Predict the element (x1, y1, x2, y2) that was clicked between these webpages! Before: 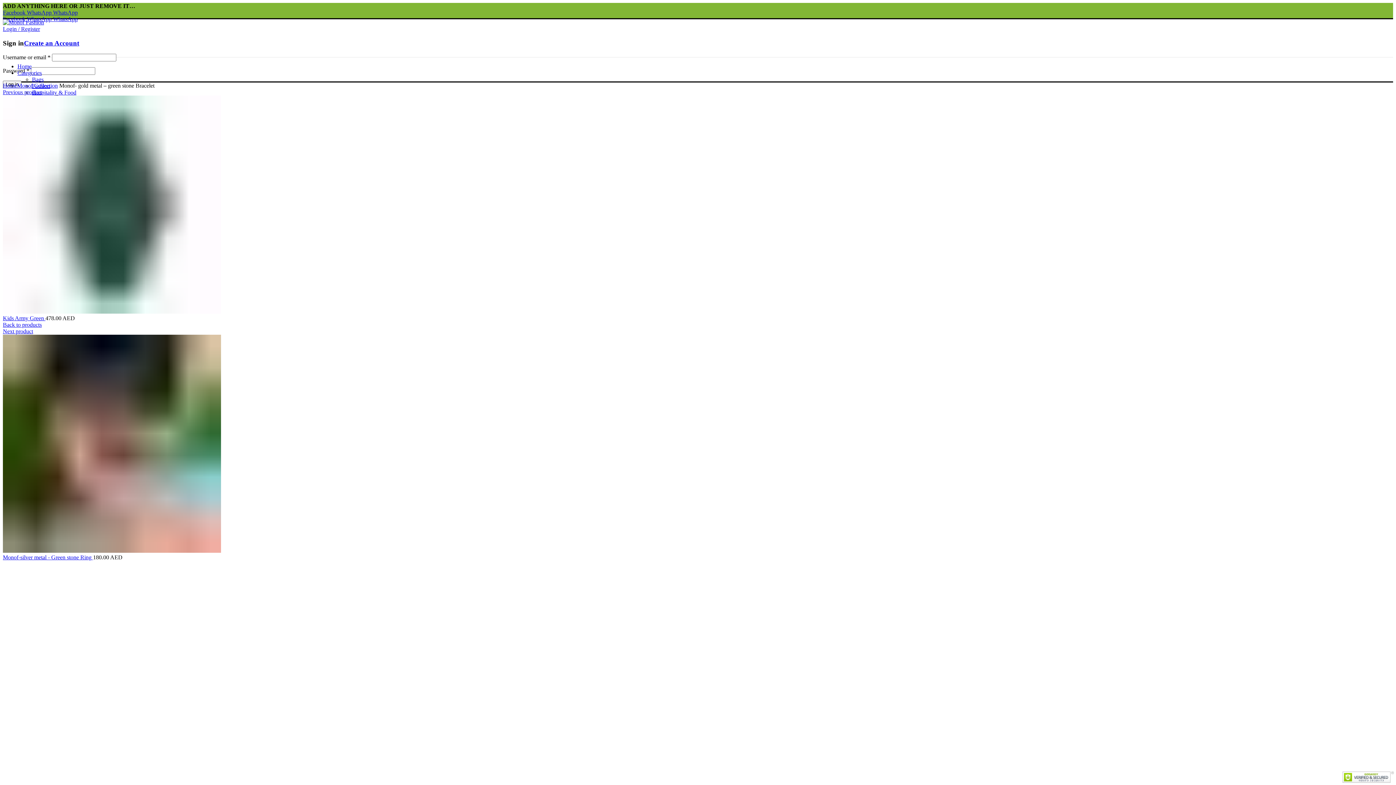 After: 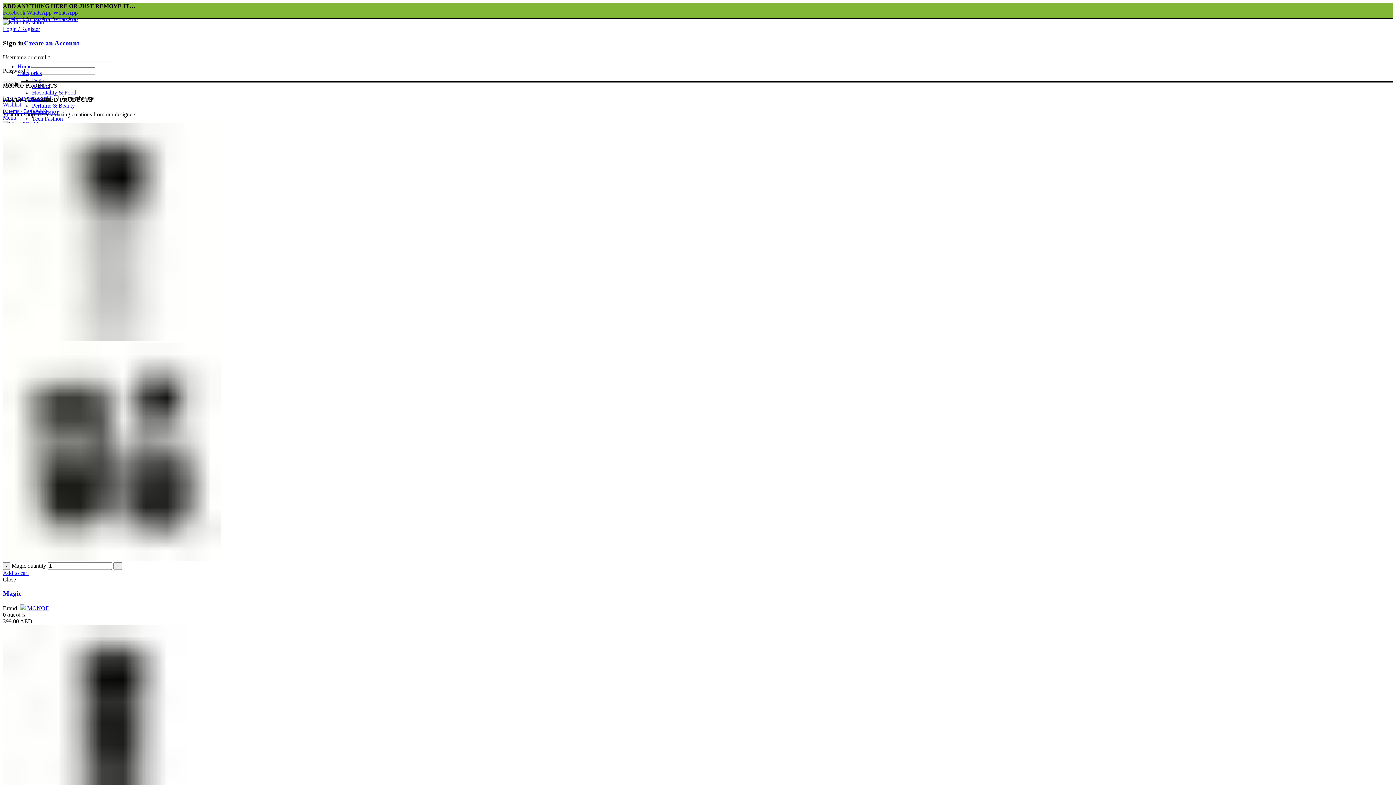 Action: label: Home bbox: (2, 82, 17, 88)